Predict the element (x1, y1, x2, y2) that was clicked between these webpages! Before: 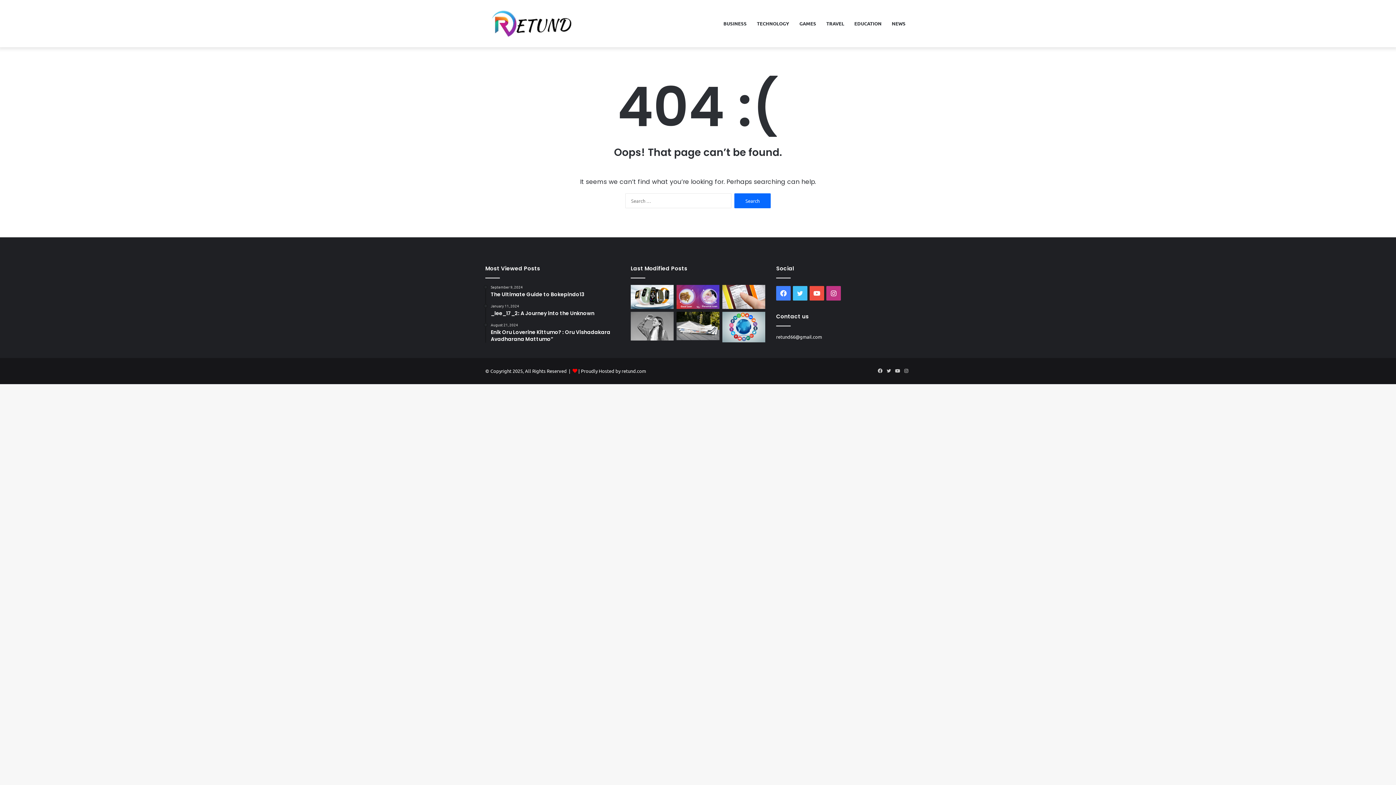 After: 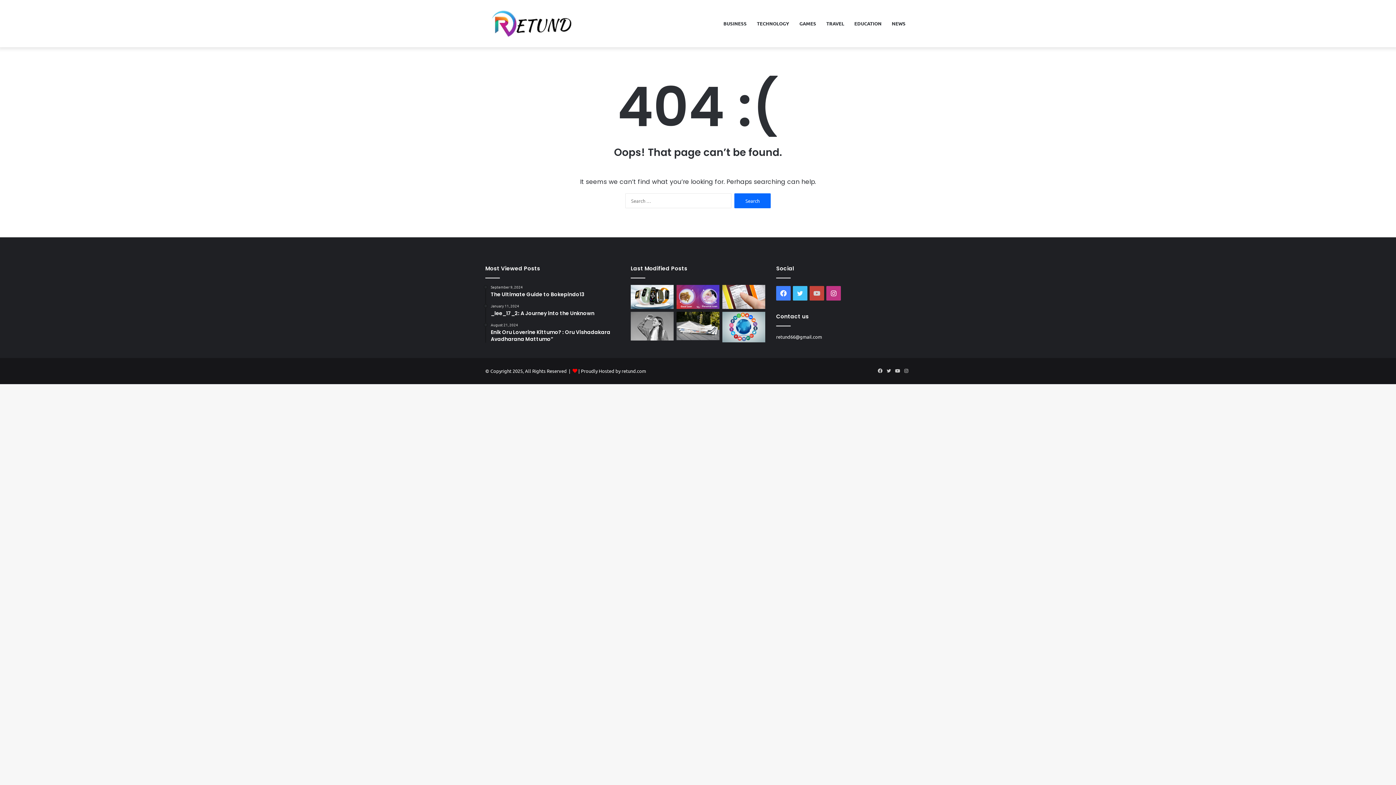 Action: label: YouTube bbox: (809, 286, 824, 300)